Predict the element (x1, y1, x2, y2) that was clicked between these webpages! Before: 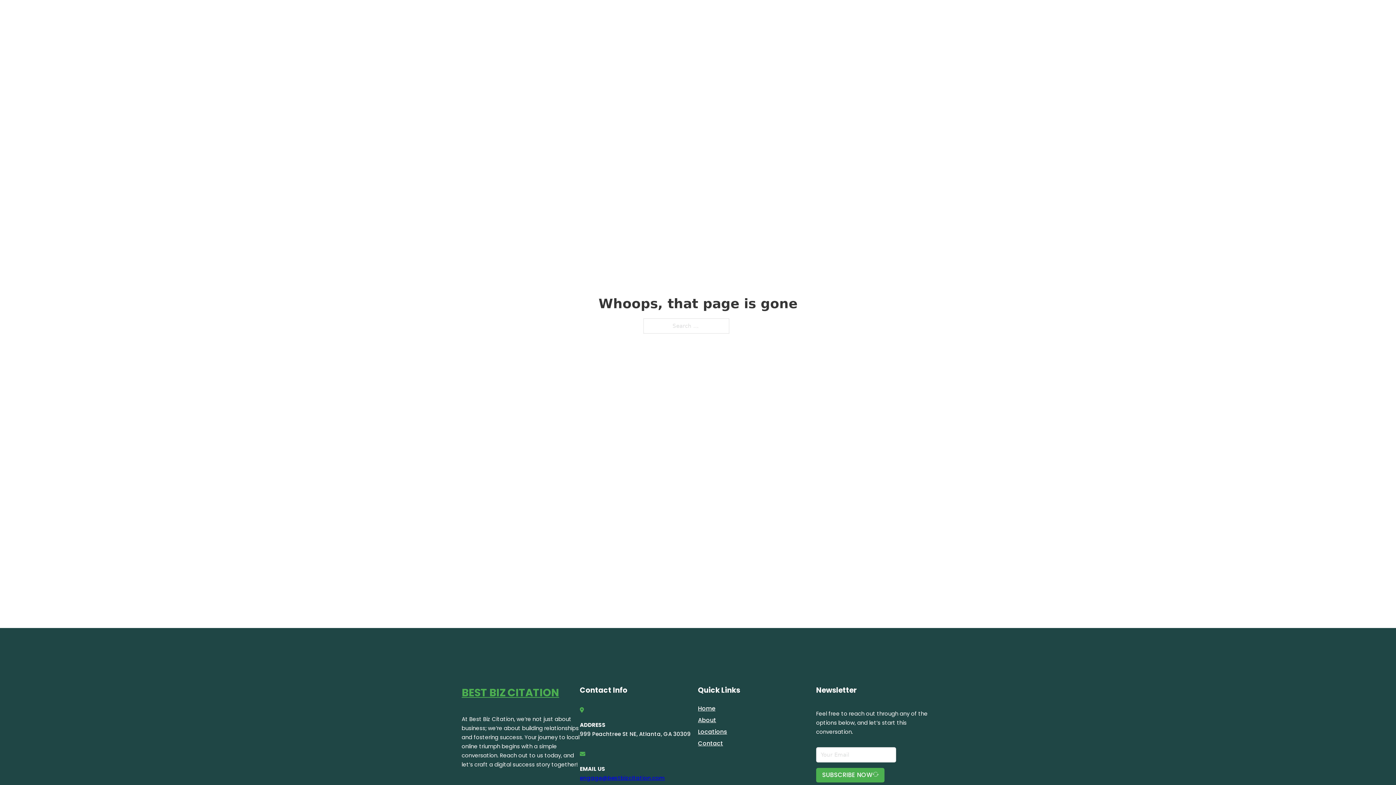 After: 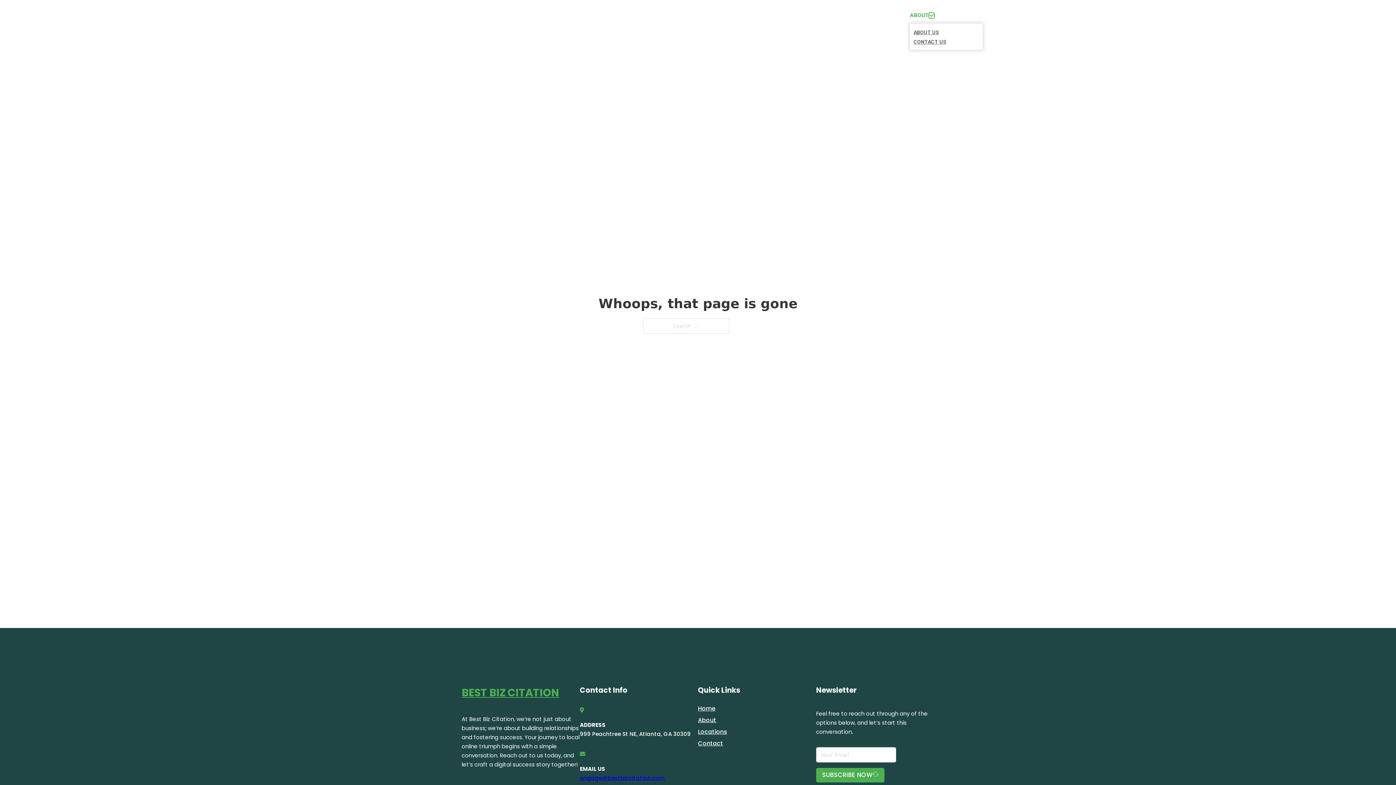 Action: bbox: (929, 12, 934, 18) label: Toggle dropdown